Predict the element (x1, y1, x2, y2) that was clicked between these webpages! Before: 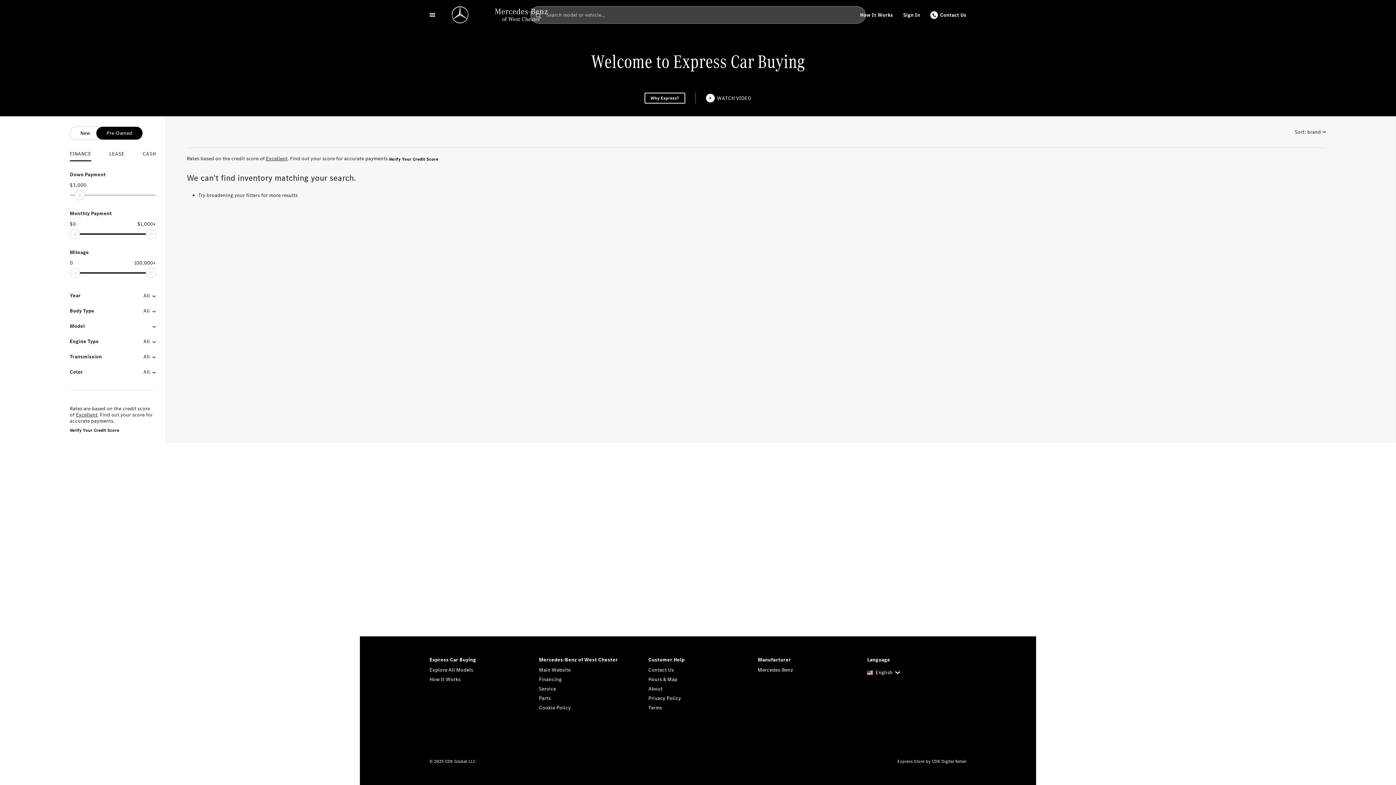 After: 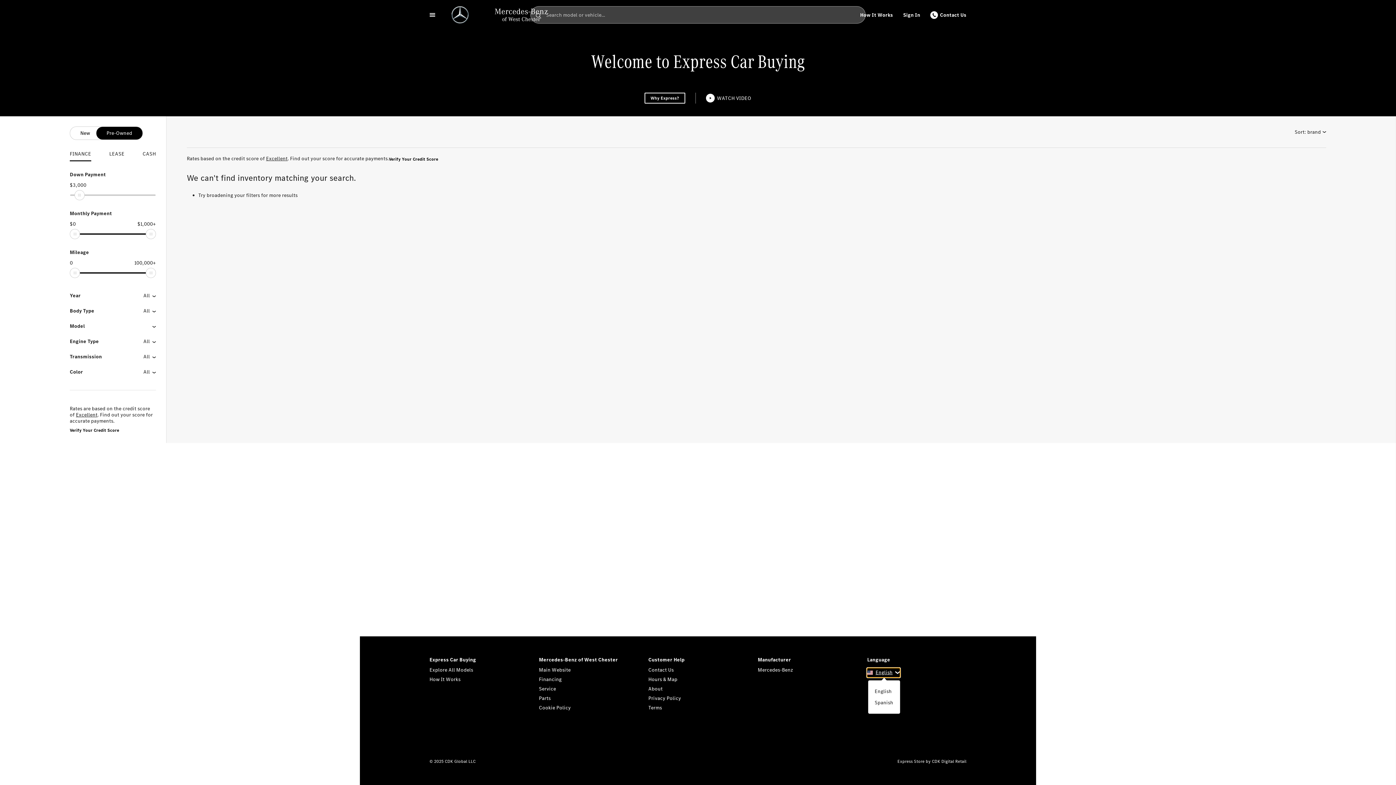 Action: bbox: (867, 668, 900, 677) label: English